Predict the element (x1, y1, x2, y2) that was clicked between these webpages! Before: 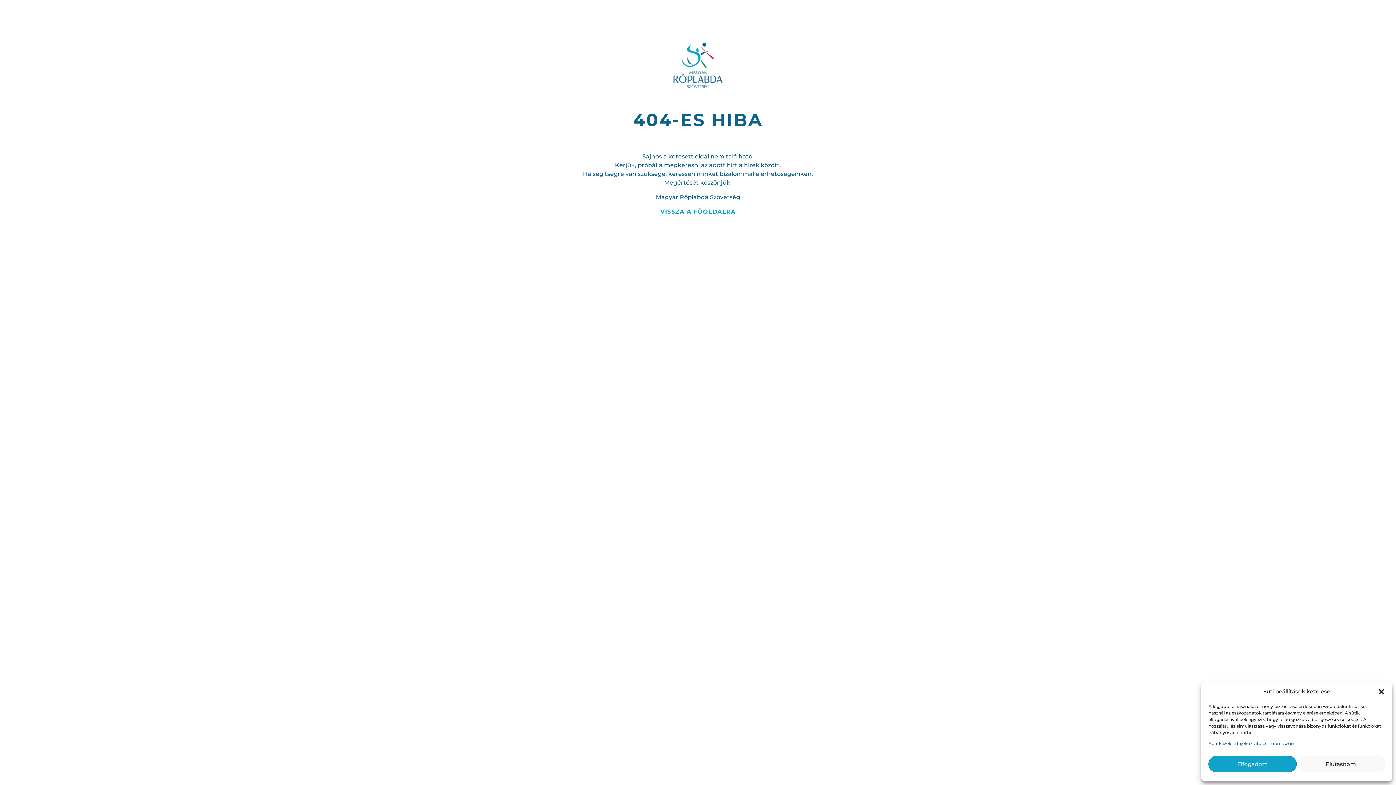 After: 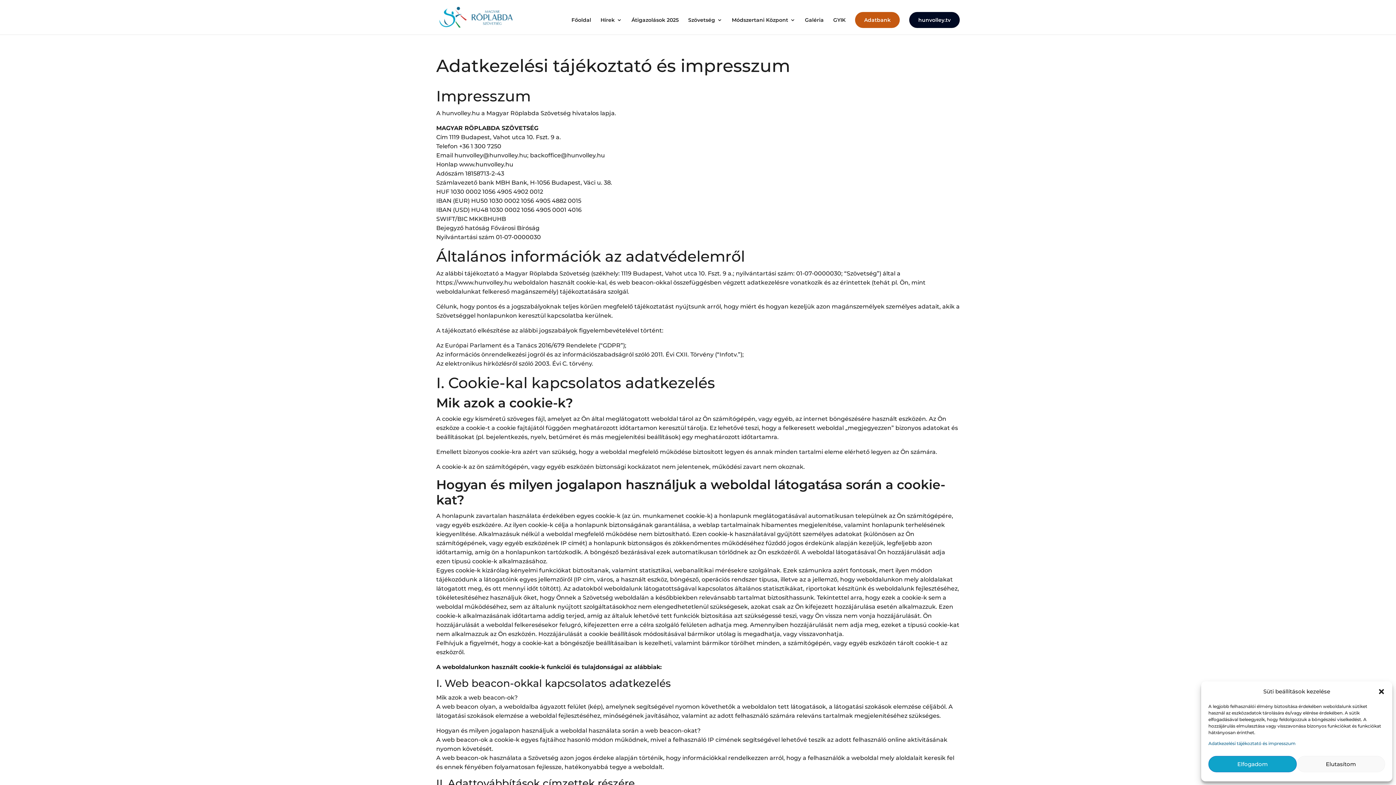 Action: bbox: (1208, 741, 1296, 746) label: Adatkezelési tájékoztató és impresszum